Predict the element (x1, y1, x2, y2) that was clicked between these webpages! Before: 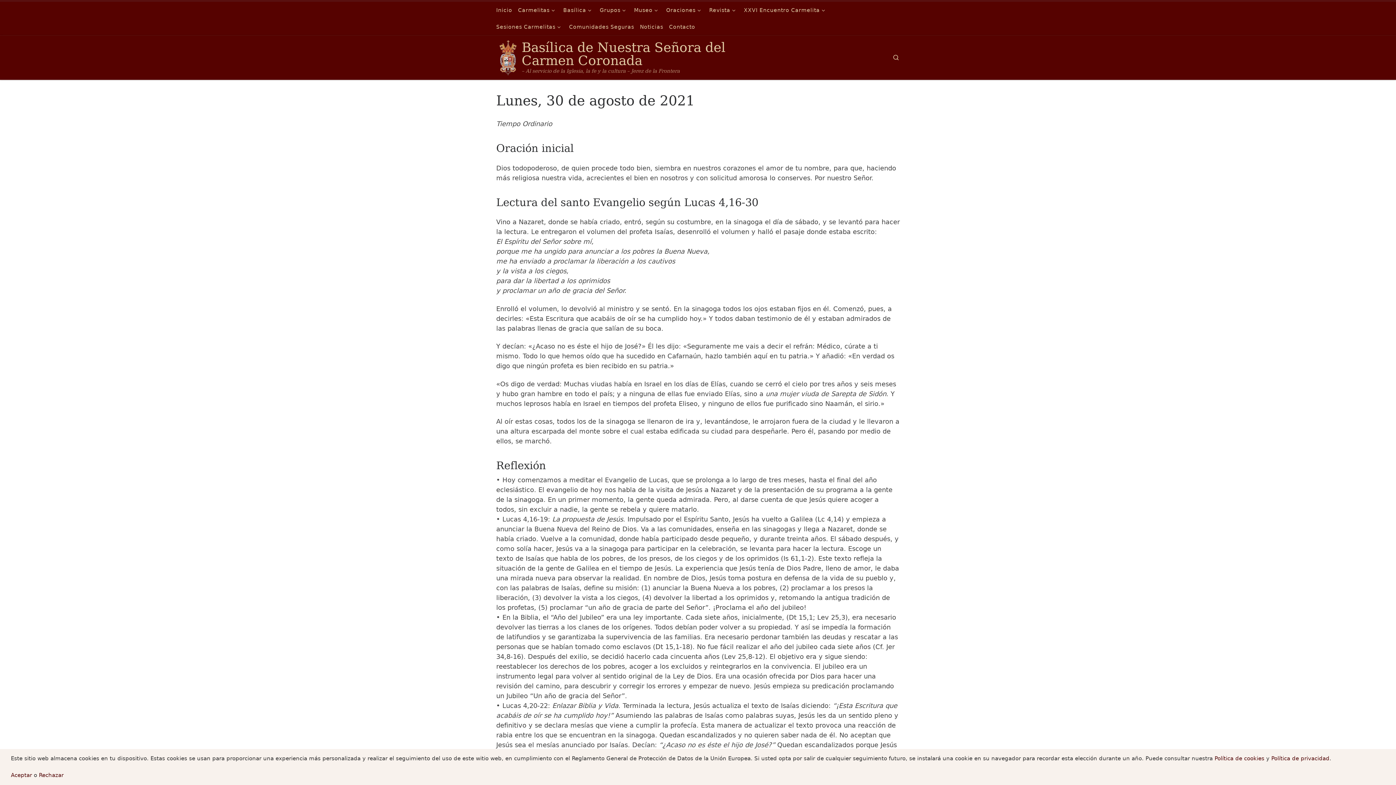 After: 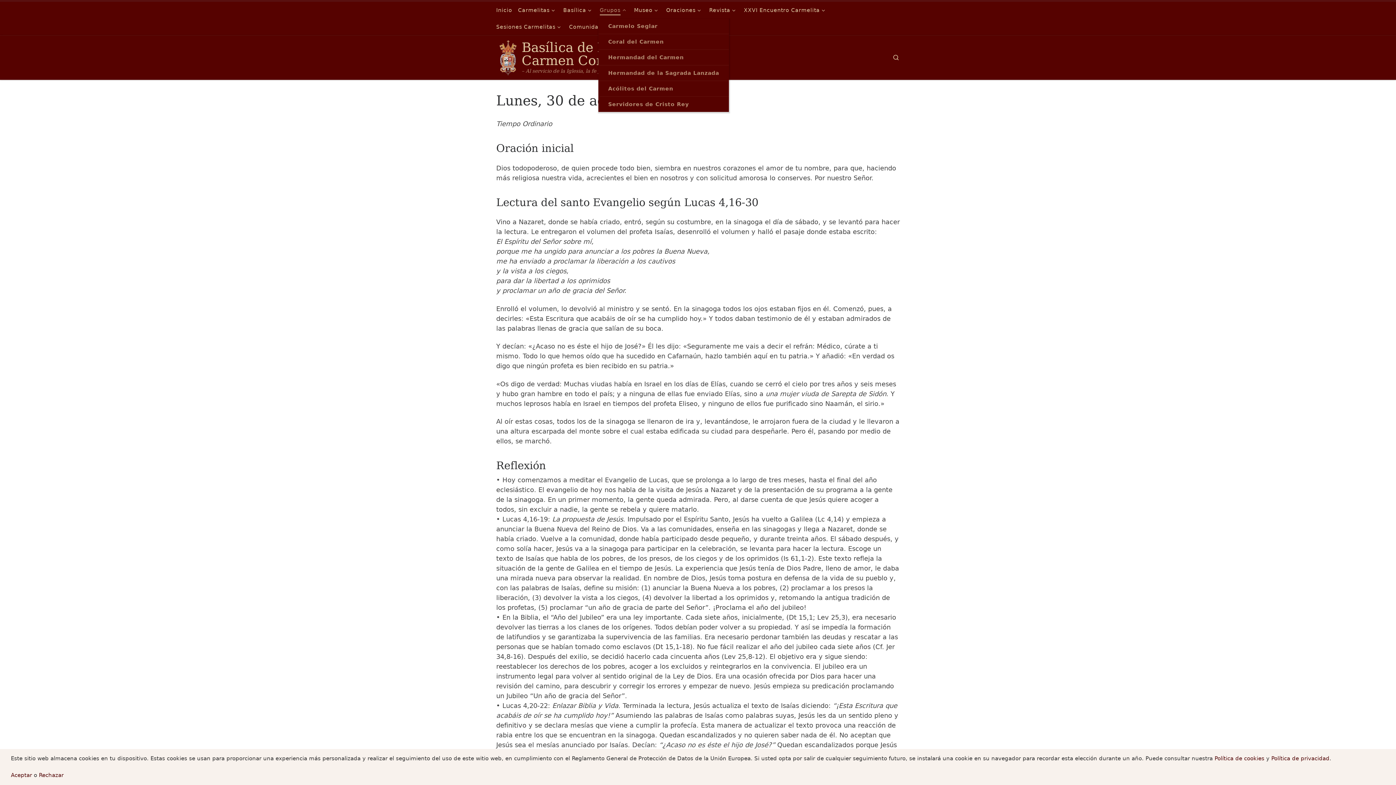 Action: bbox: (598, 1, 629, 18) label: Grupos